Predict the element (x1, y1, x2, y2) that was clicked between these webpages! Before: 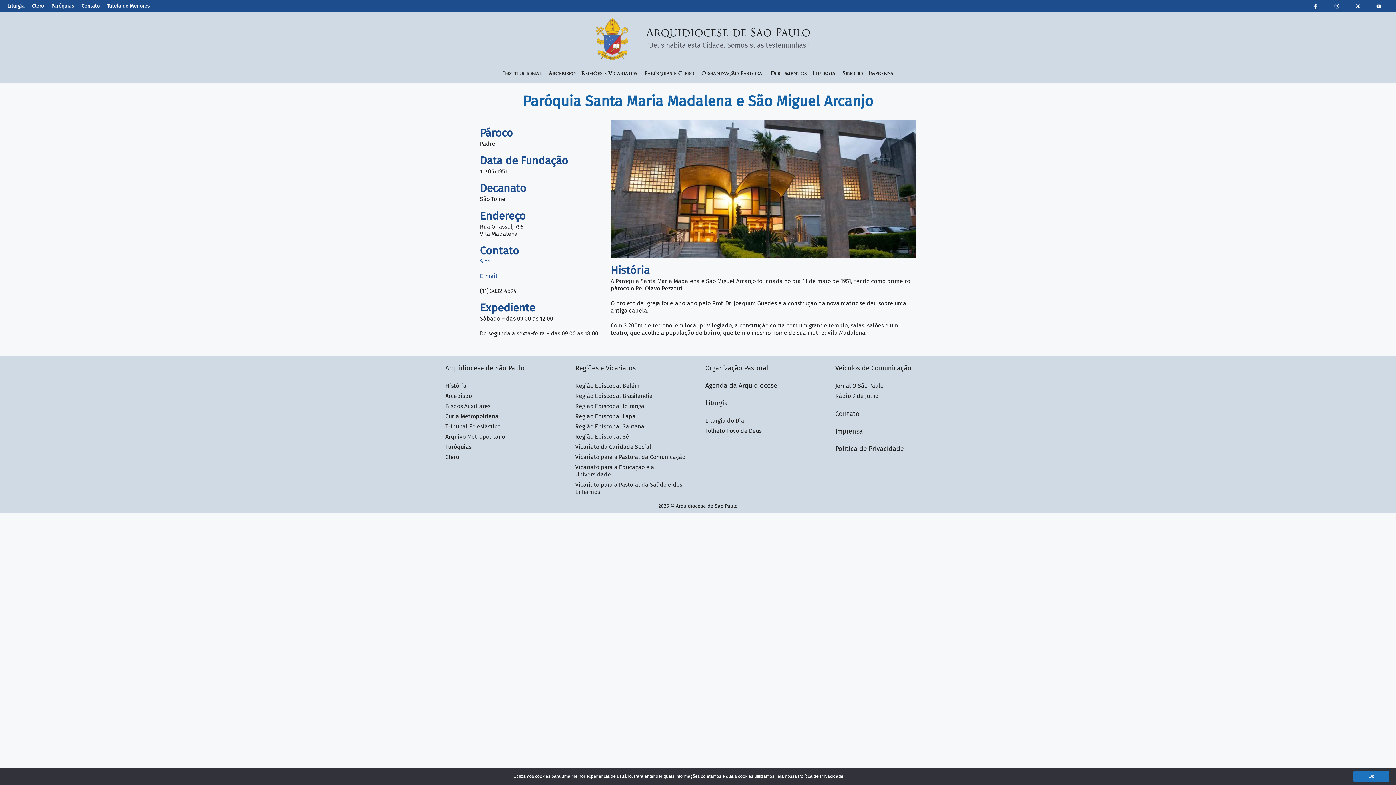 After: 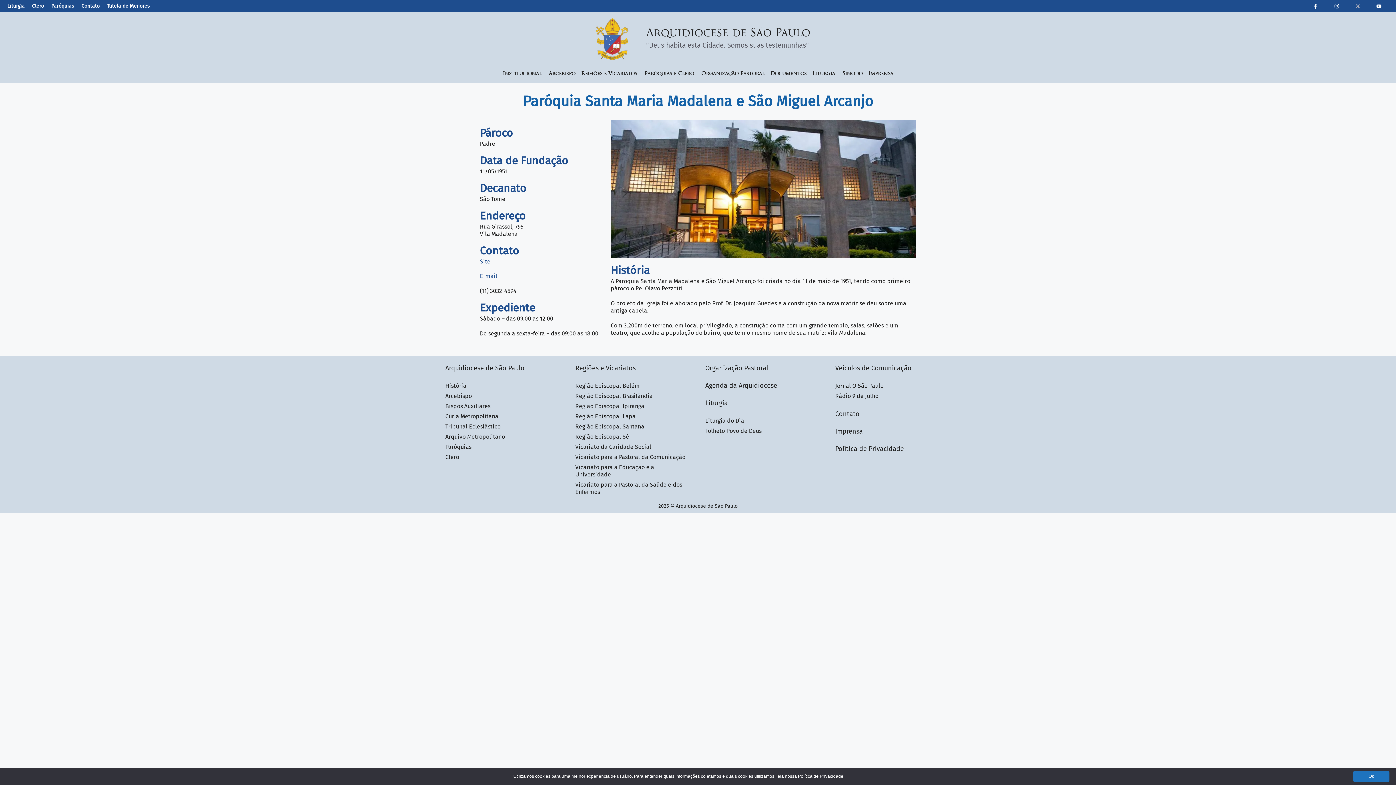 Action: bbox: (1348, 3, 1368, 8) label: Link to Twitter Profile